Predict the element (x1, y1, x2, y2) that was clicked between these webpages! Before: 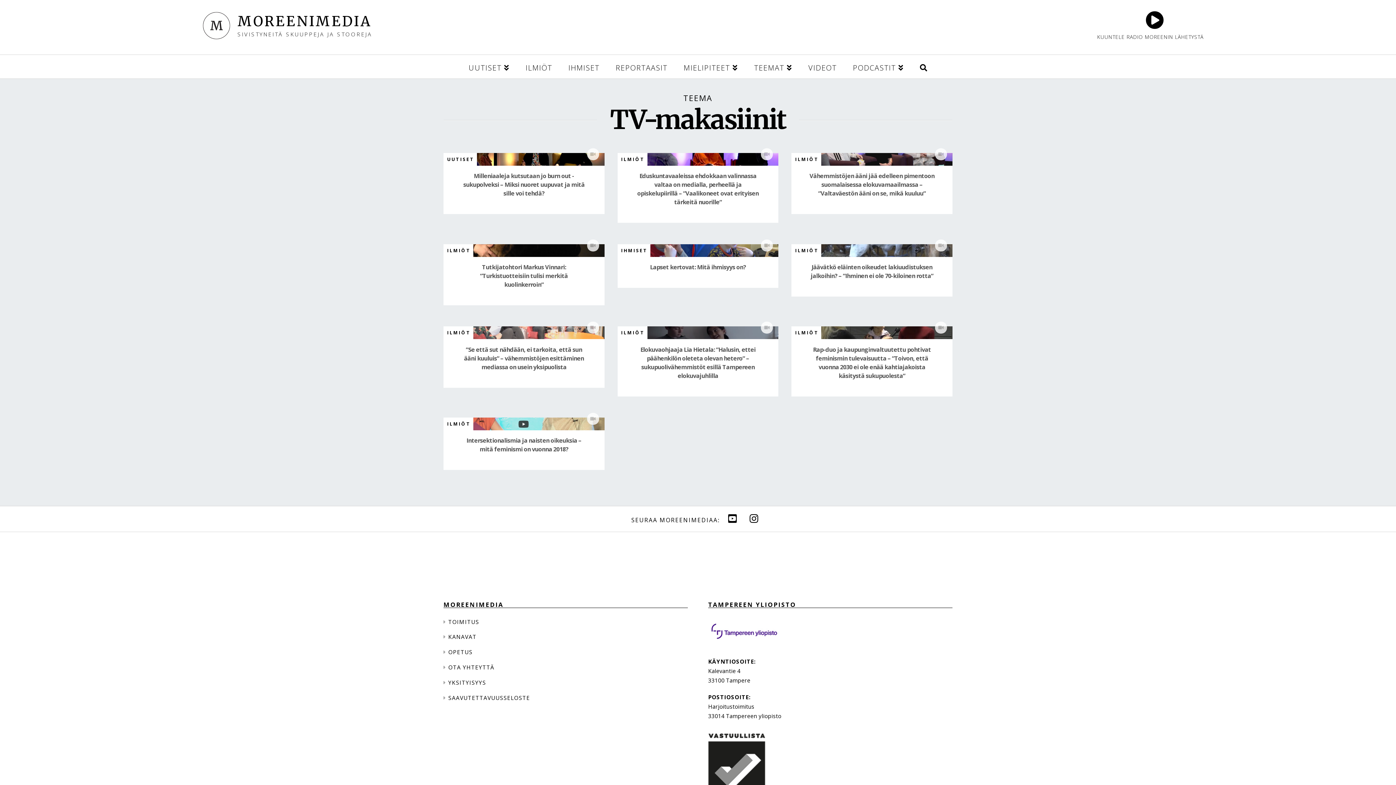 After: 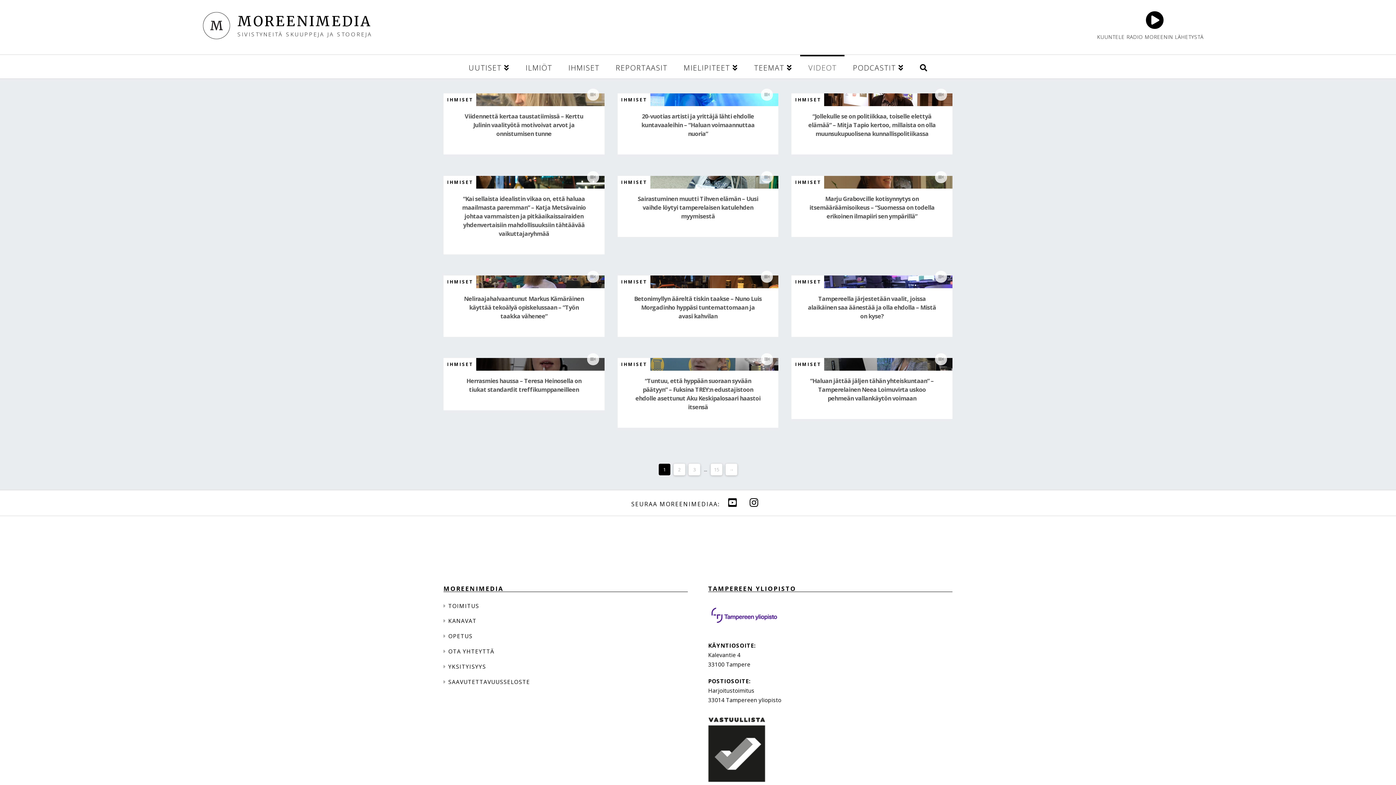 Action: bbox: (800, 54, 844, 78) label: VIDEOT